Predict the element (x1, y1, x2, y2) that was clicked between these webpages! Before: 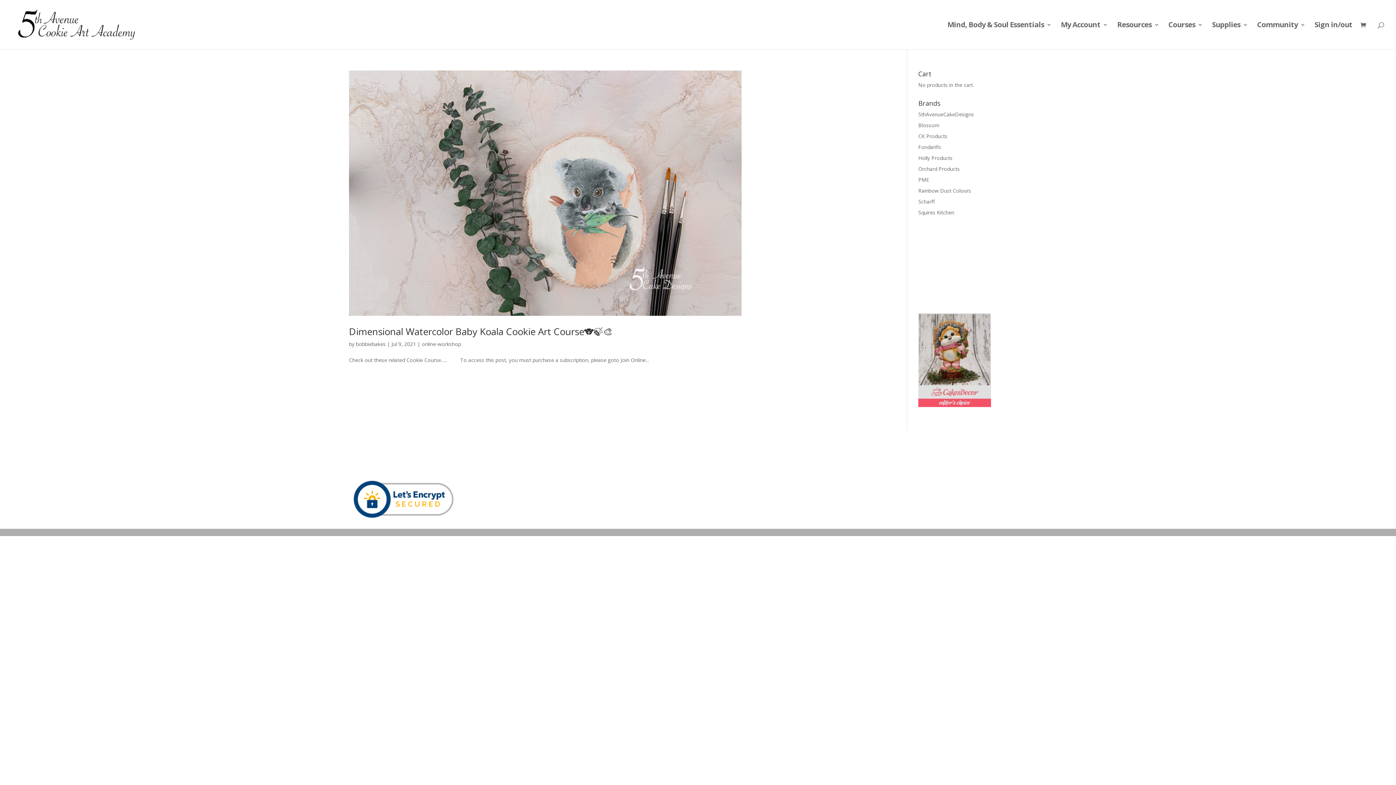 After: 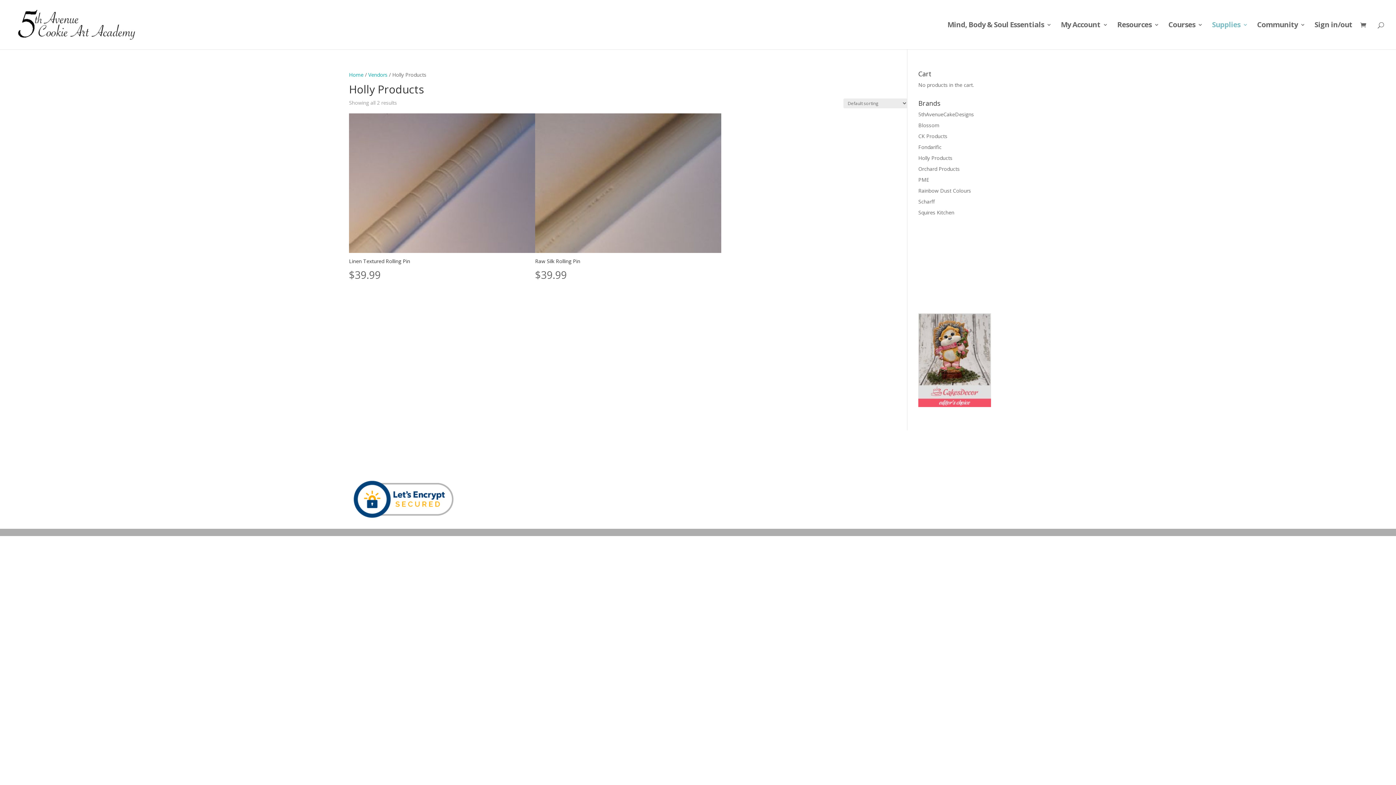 Action: bbox: (918, 154, 952, 161) label: Holly Products